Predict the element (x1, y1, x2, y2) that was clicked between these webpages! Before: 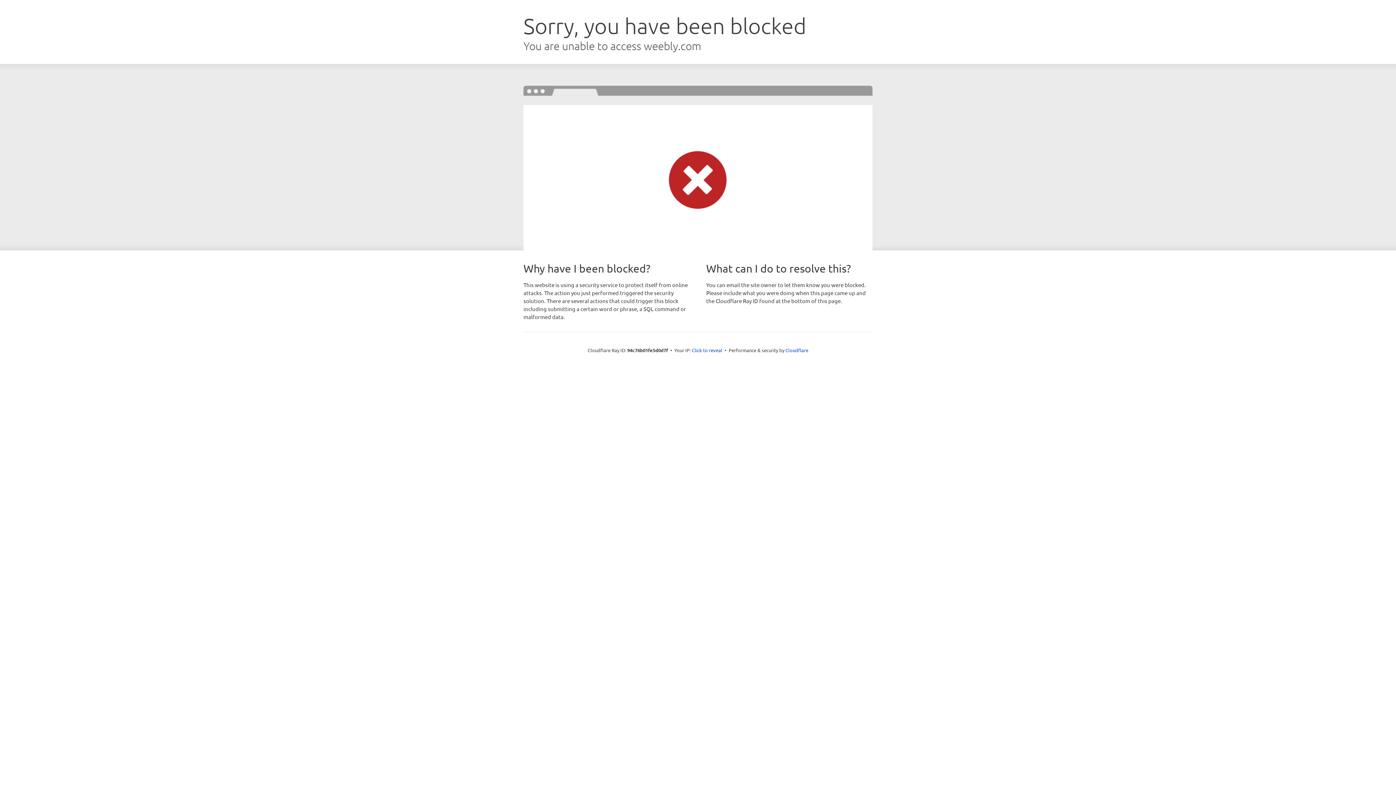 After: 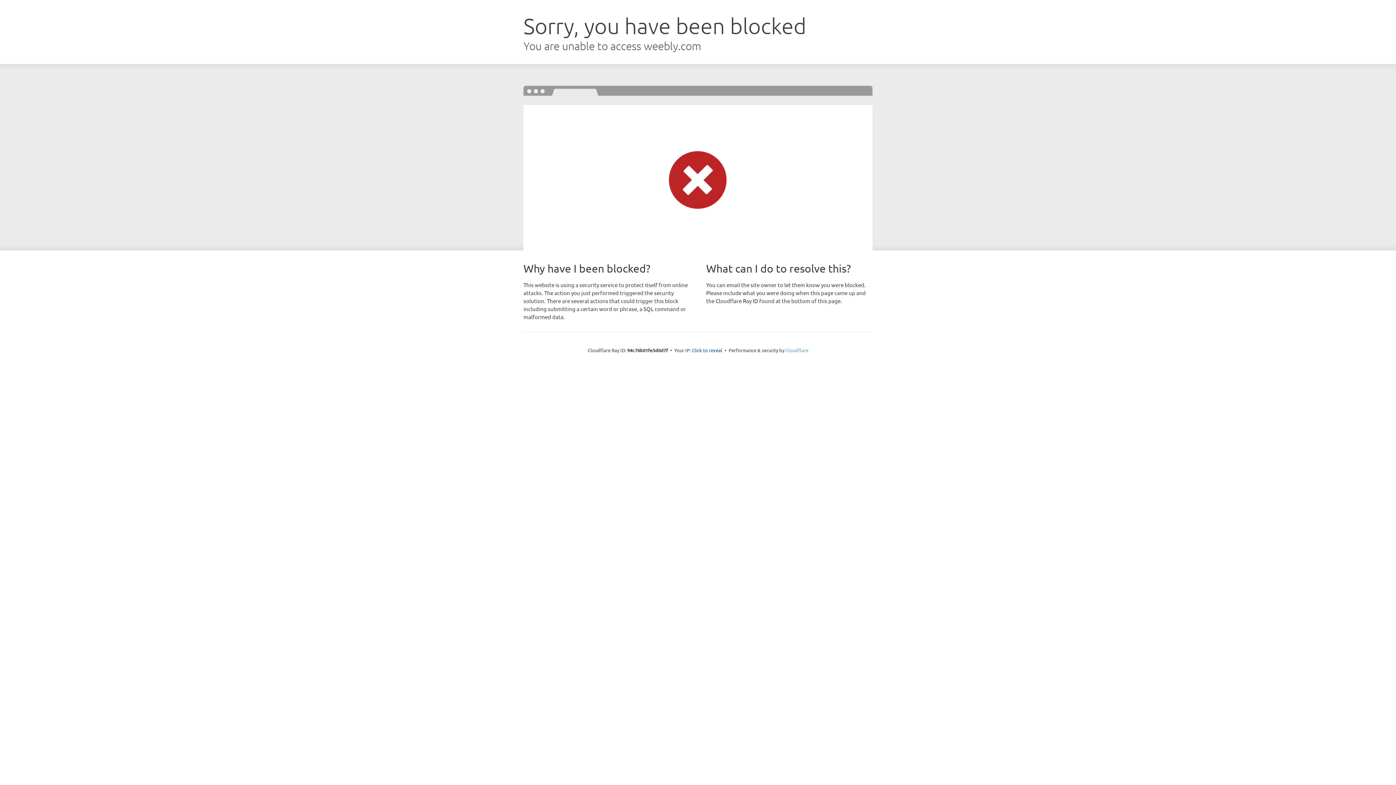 Action: label: Cloudflare bbox: (785, 347, 808, 353)